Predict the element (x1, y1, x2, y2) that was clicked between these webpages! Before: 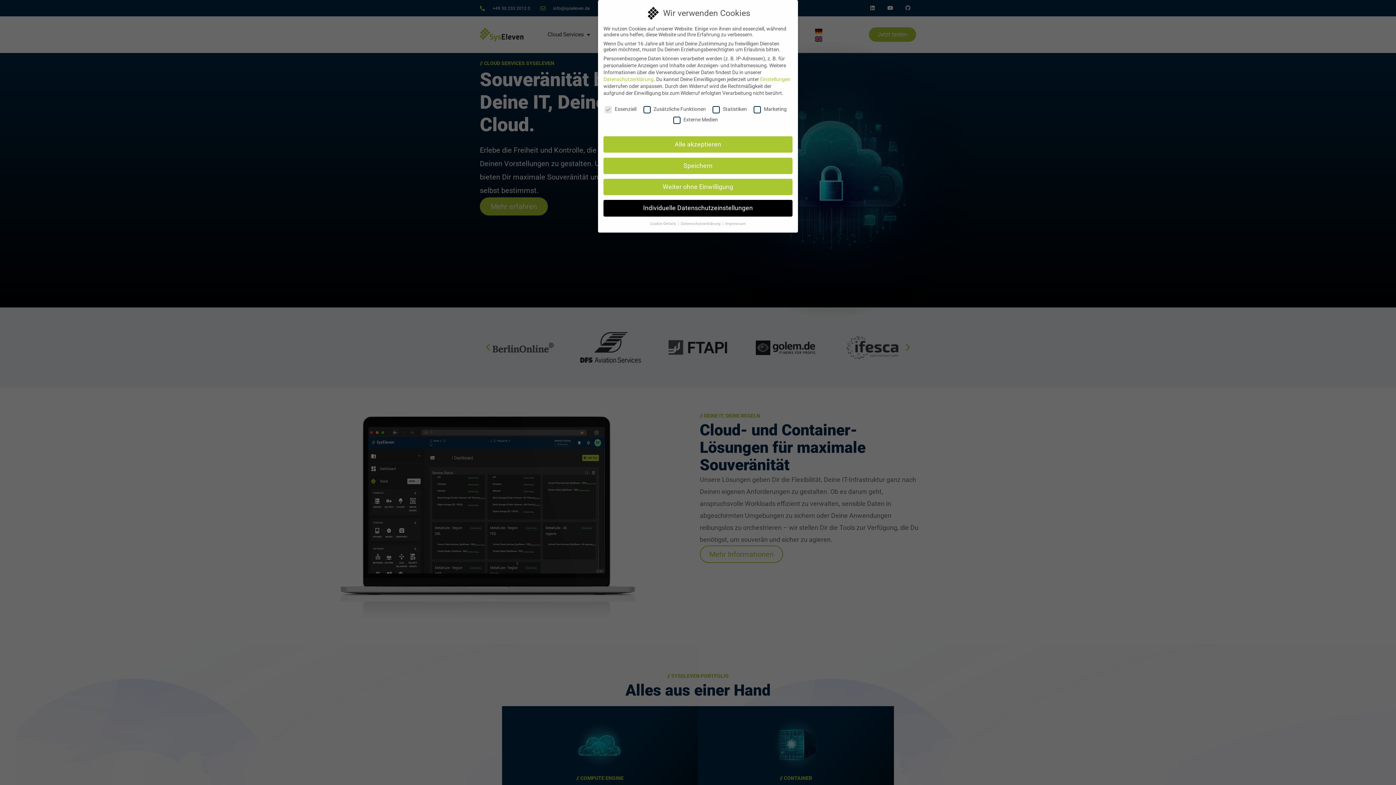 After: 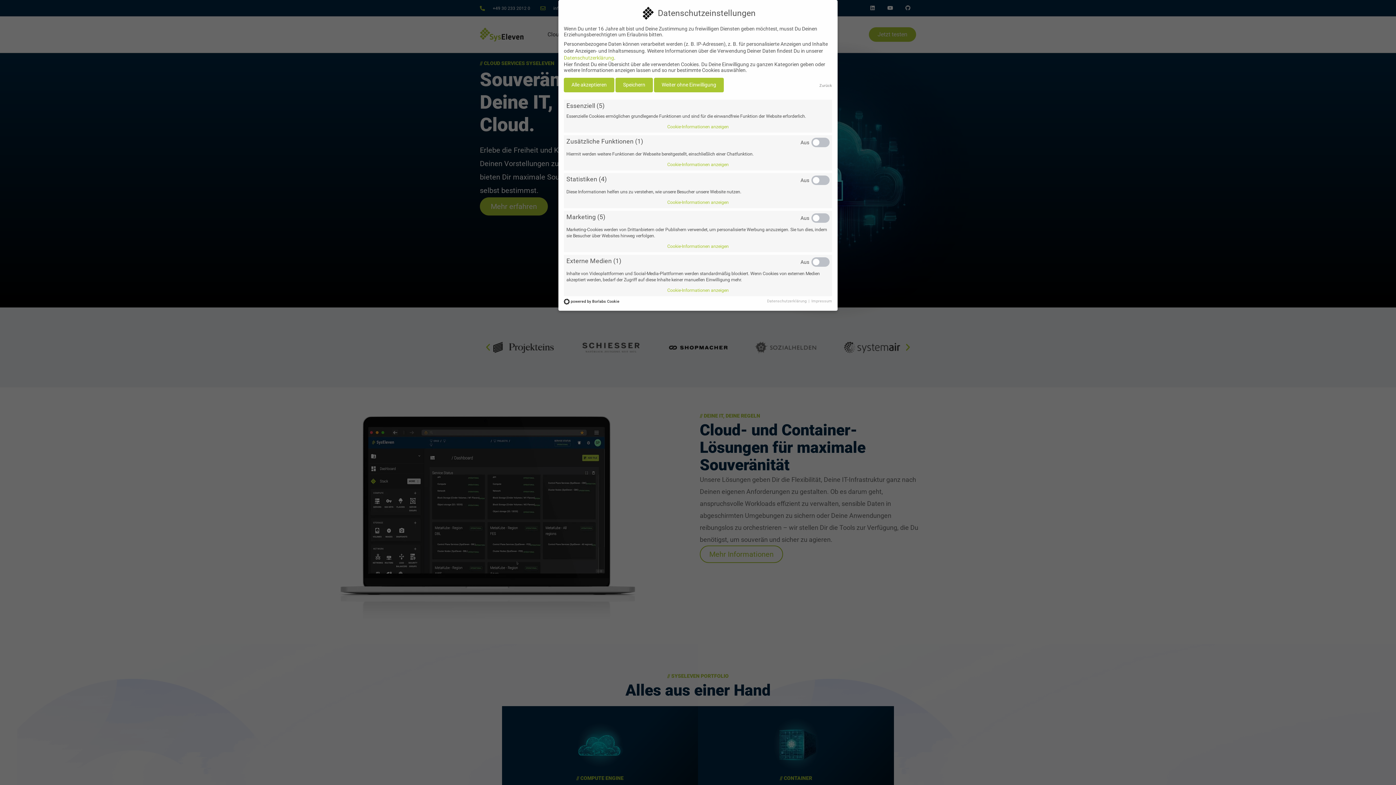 Action: label: Einstellungen bbox: (760, 76, 790, 82)